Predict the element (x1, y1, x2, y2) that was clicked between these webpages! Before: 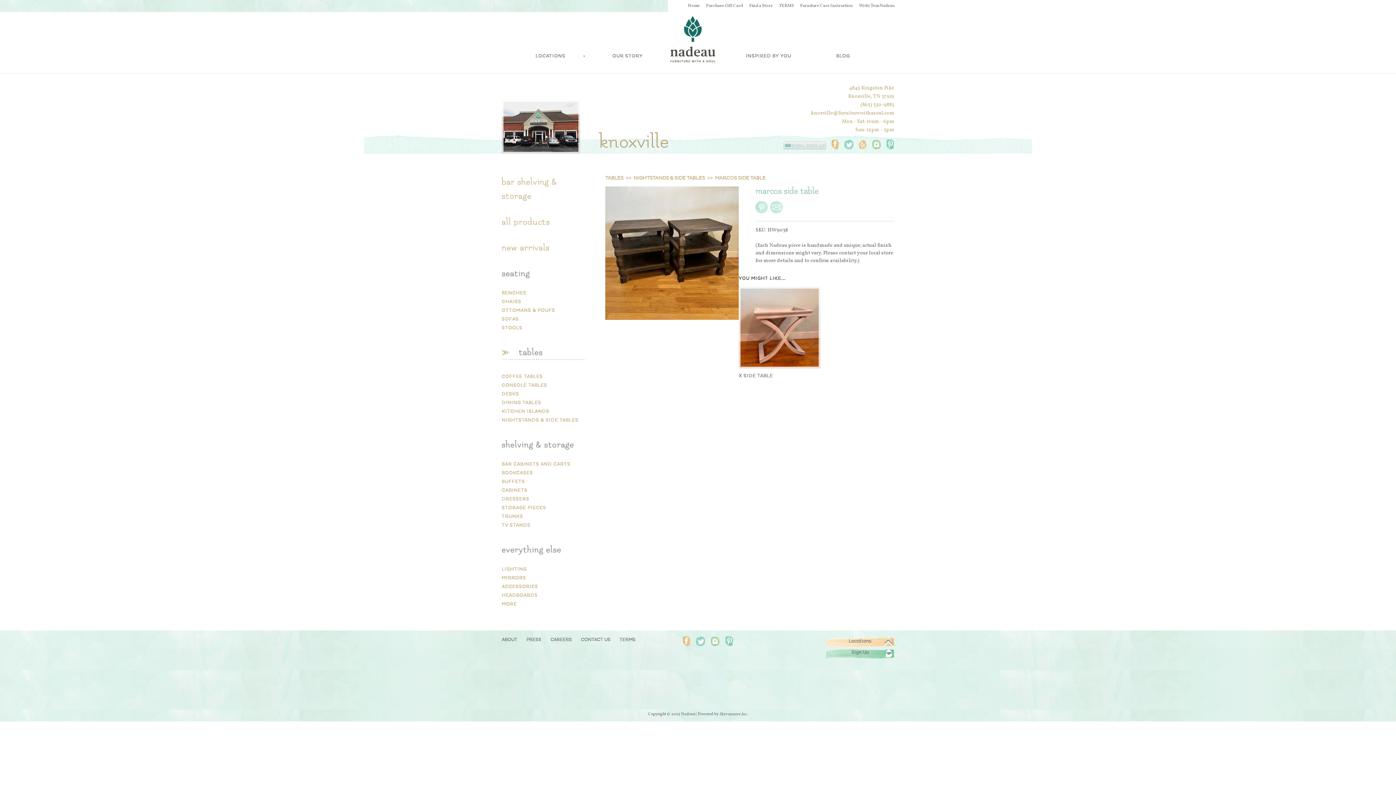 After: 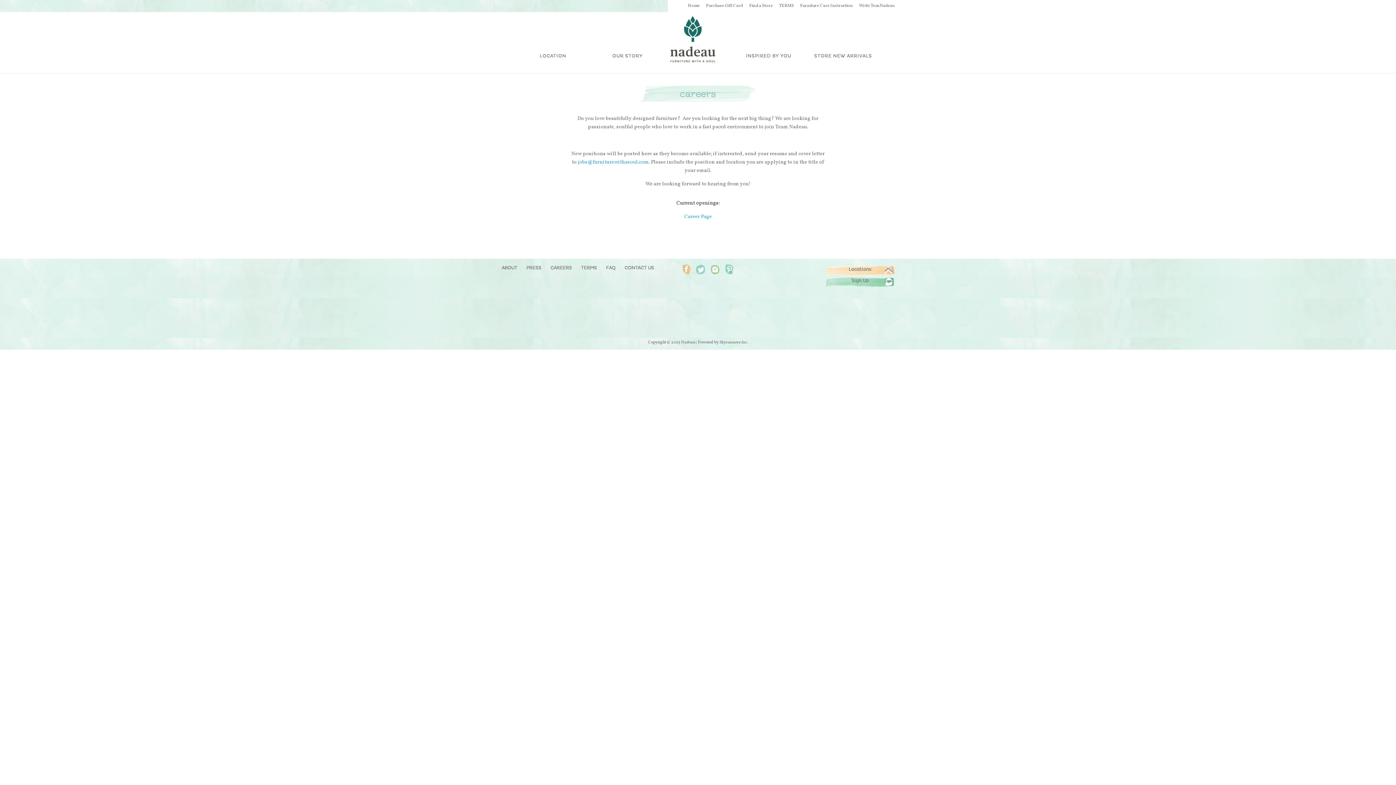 Action: bbox: (550, 637, 572, 642) label: CAREERS